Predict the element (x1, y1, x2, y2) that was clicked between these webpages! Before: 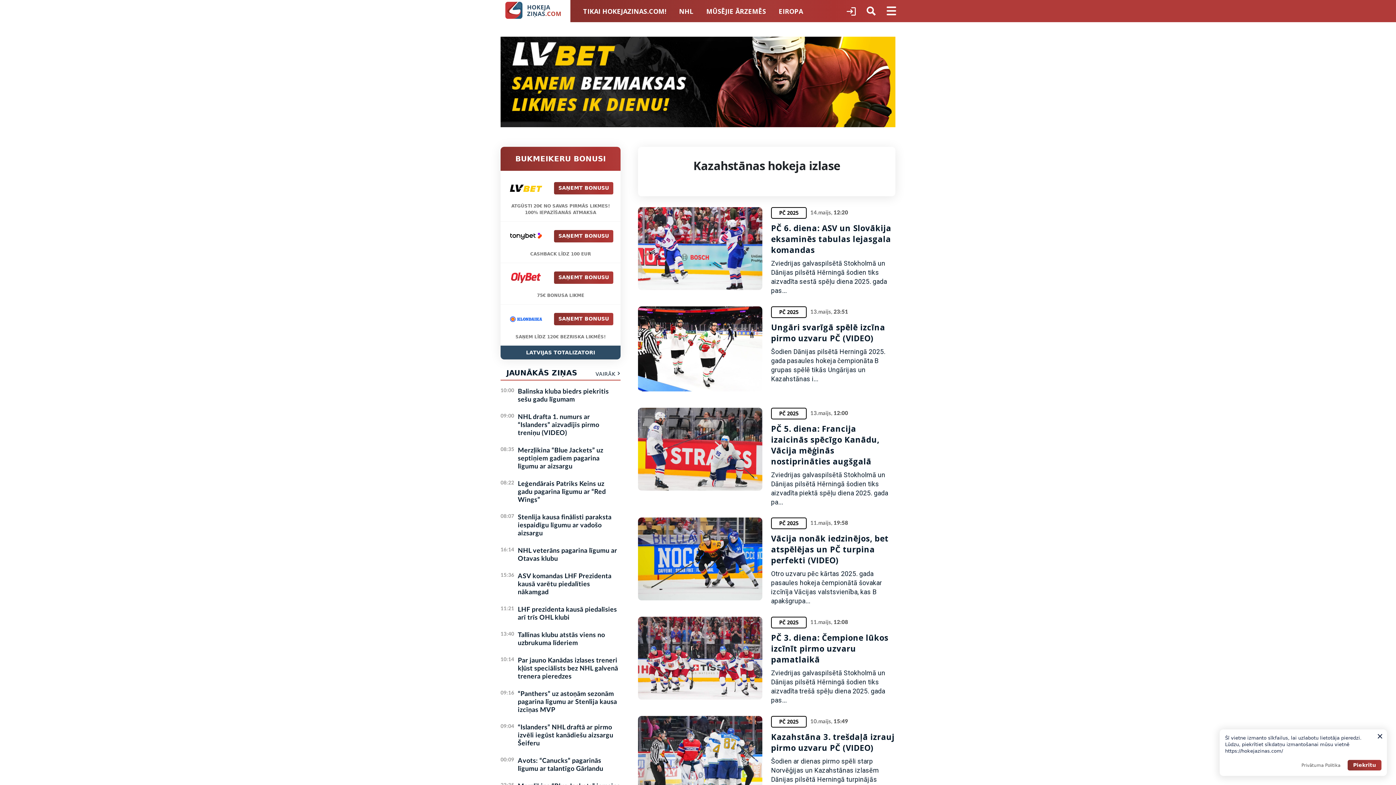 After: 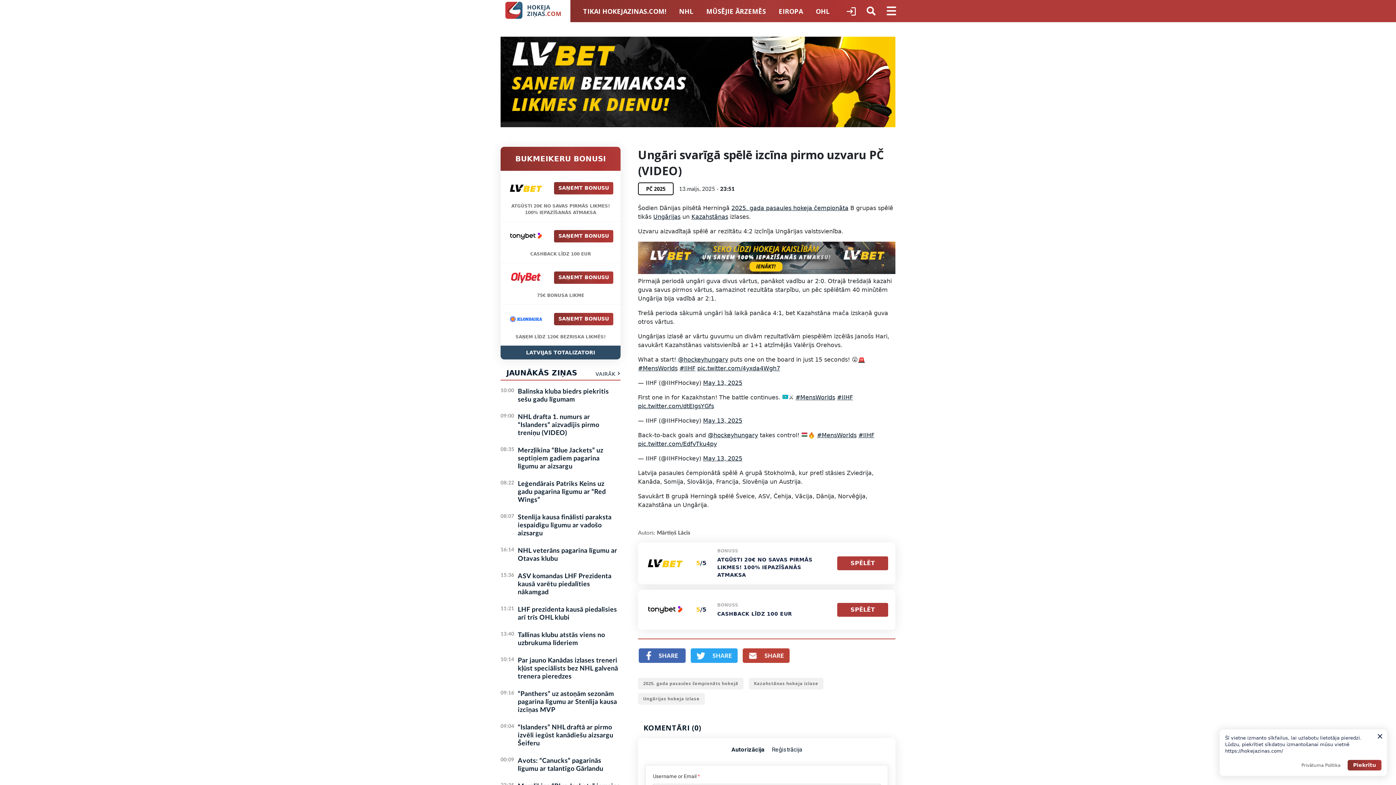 Action: bbox: (638, 345, 762, 352)